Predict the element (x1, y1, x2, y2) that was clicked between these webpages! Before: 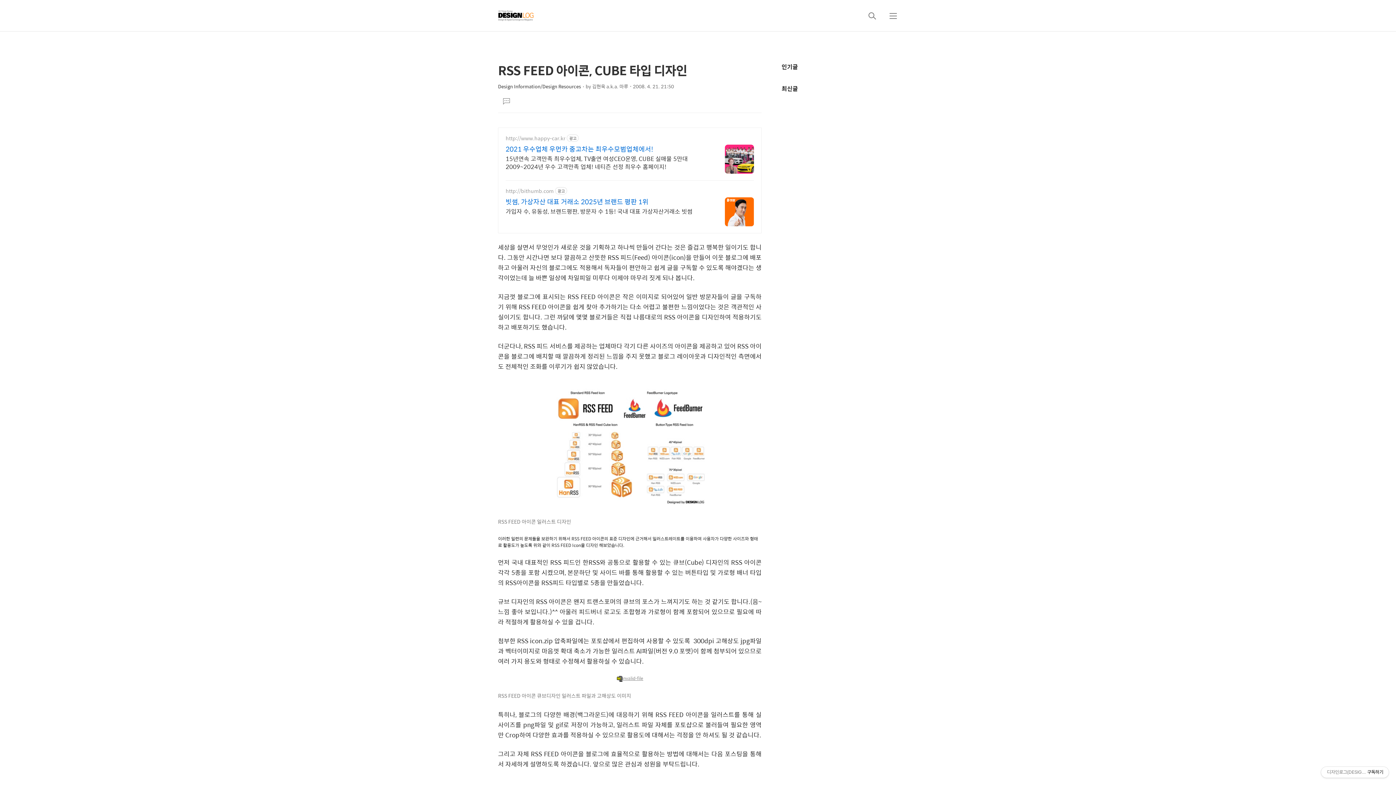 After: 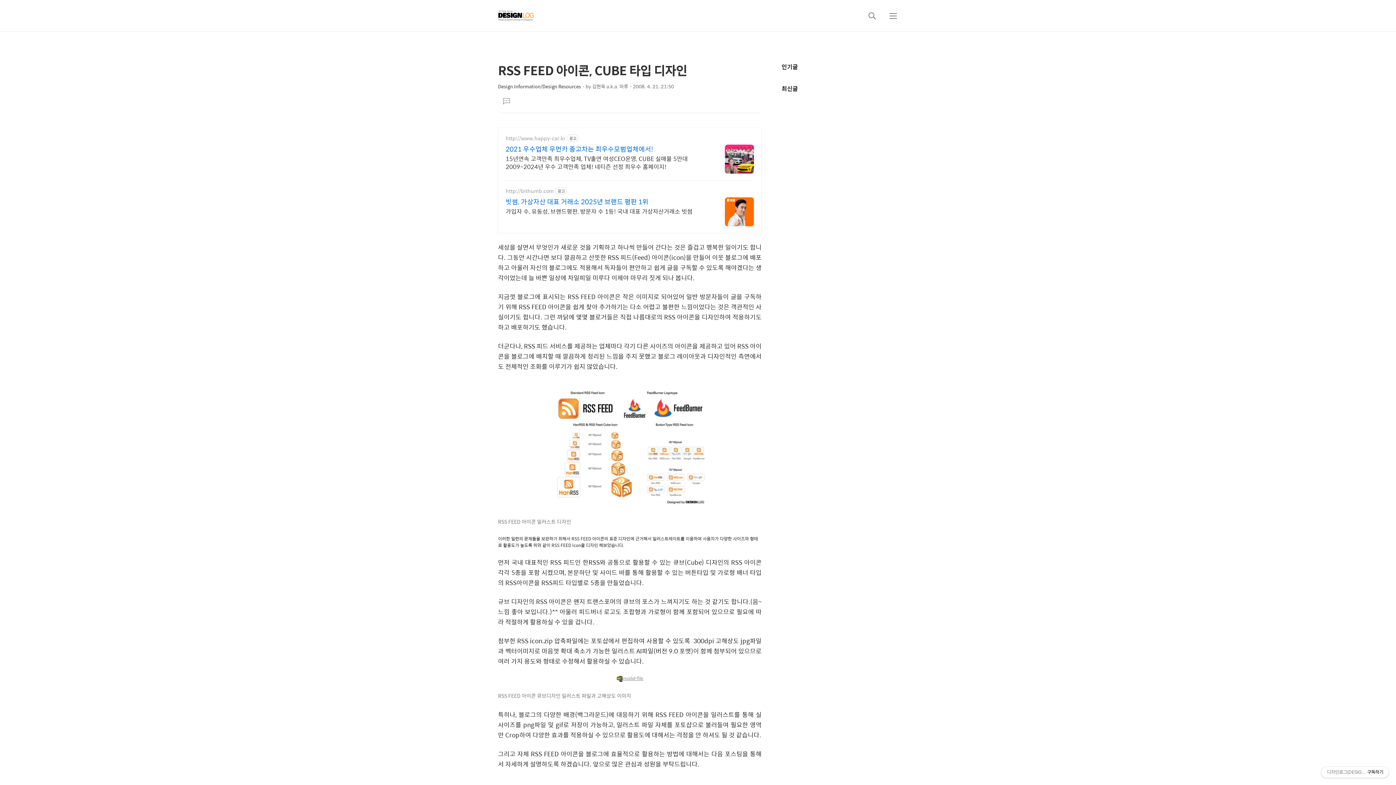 Action: bbox: (505, 197, 692, 206) label: 빗썸, 가상자산 대표 거래소 2025년 브랜드 평판 1위